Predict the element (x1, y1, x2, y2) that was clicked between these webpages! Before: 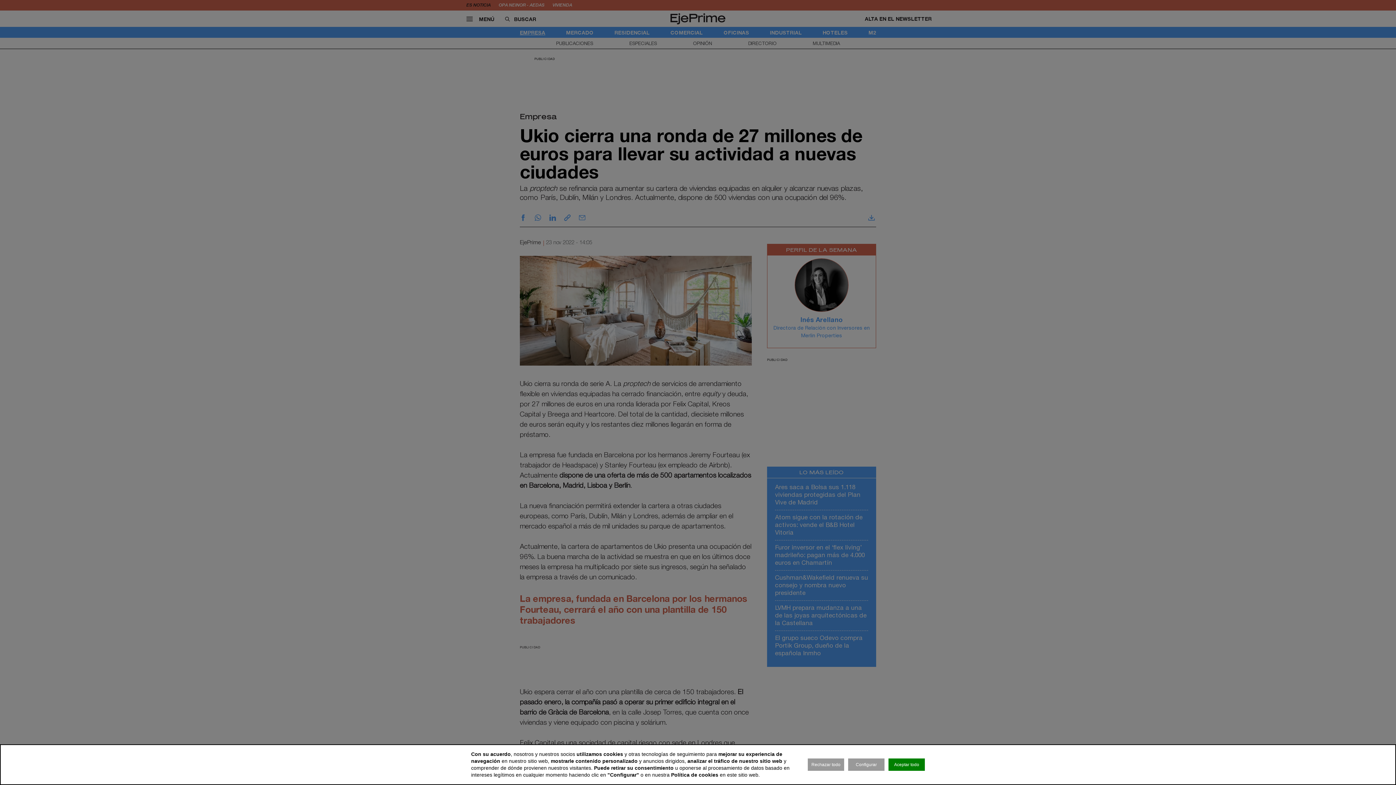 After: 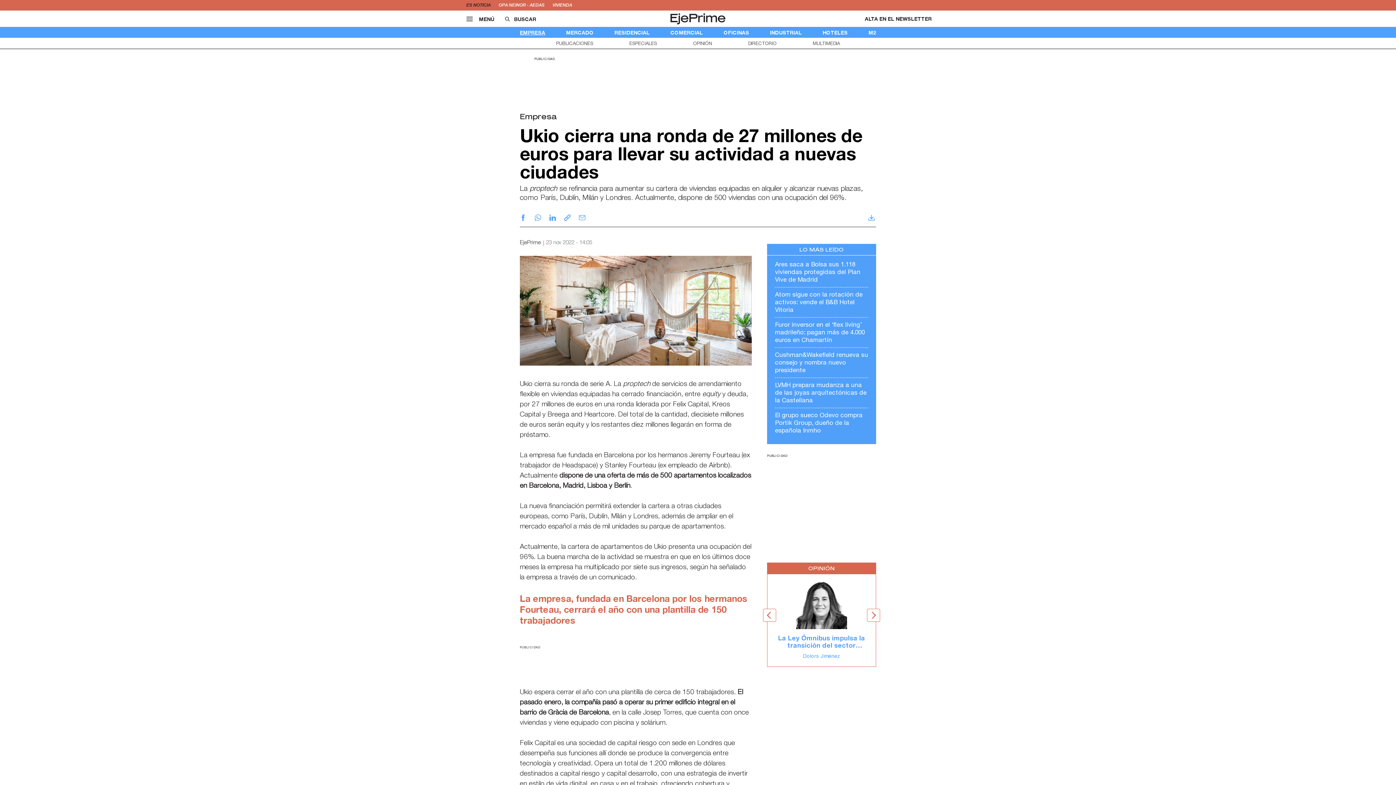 Action: label: Rechazar todo bbox: (808, 758, 844, 771)